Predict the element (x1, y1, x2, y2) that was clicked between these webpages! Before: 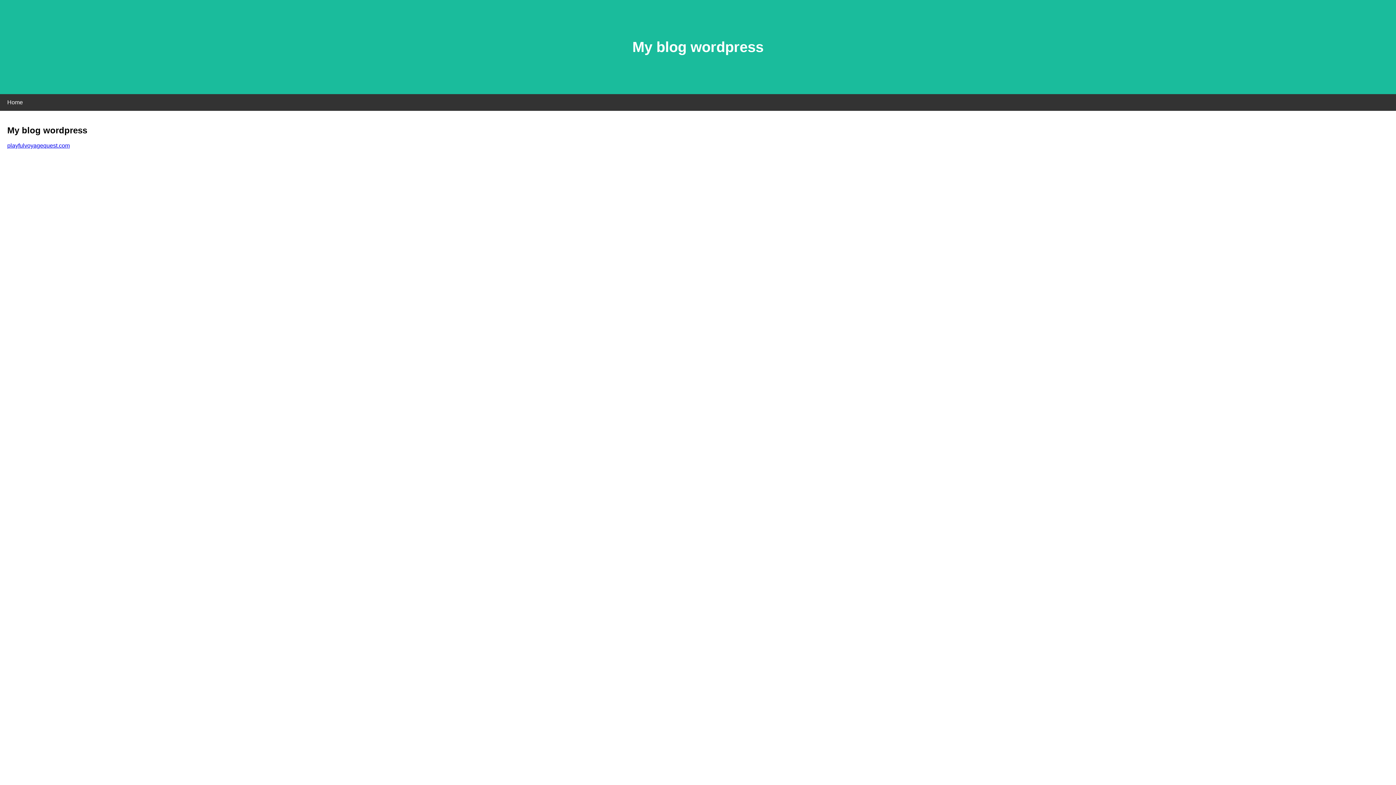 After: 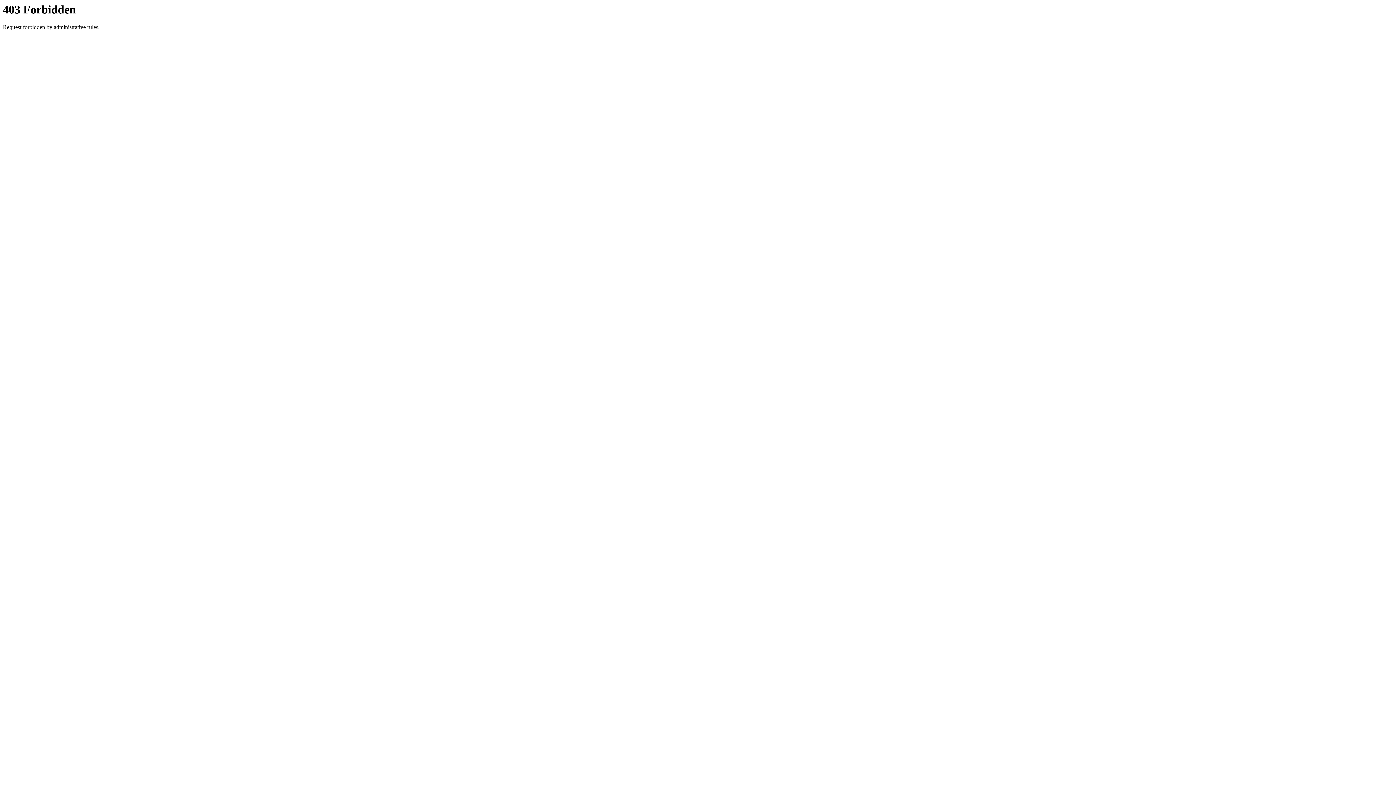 Action: bbox: (7, 142, 69, 148) label: playfulvoyagequest.com